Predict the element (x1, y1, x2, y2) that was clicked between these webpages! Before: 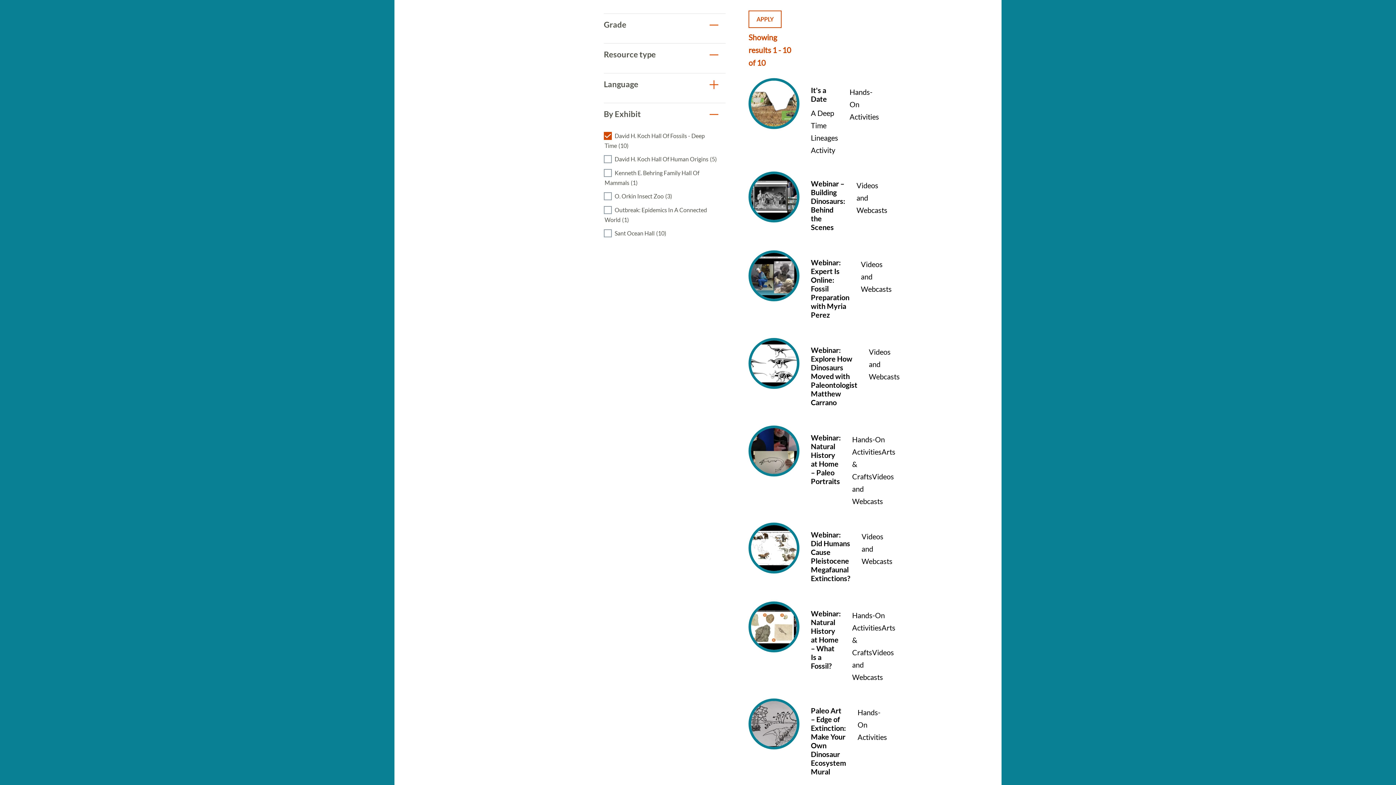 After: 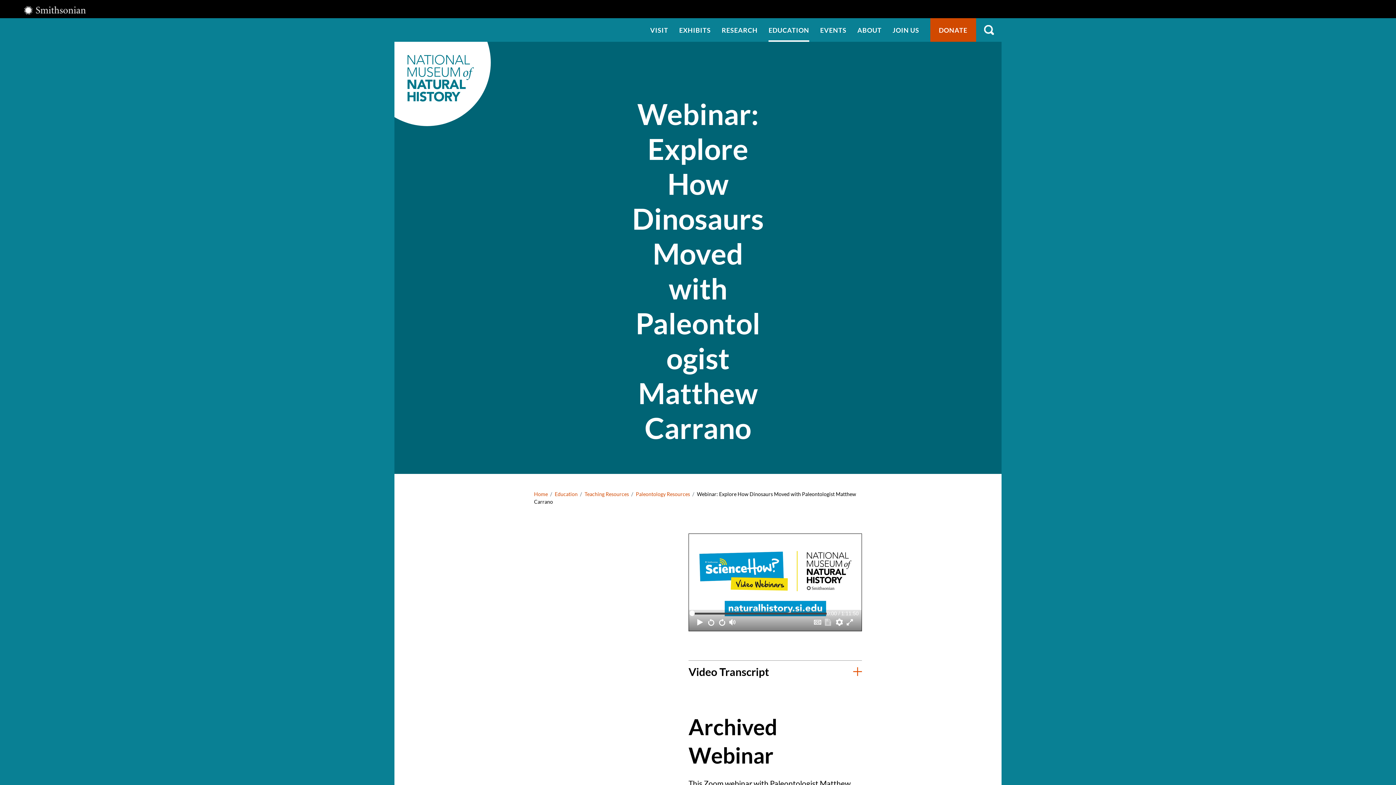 Action: bbox: (748, 338, 792, 410) label: Webinar: Explore How Dinosaurs Moved with Paleontologist Matthew Carrano
Videos and Webcasts